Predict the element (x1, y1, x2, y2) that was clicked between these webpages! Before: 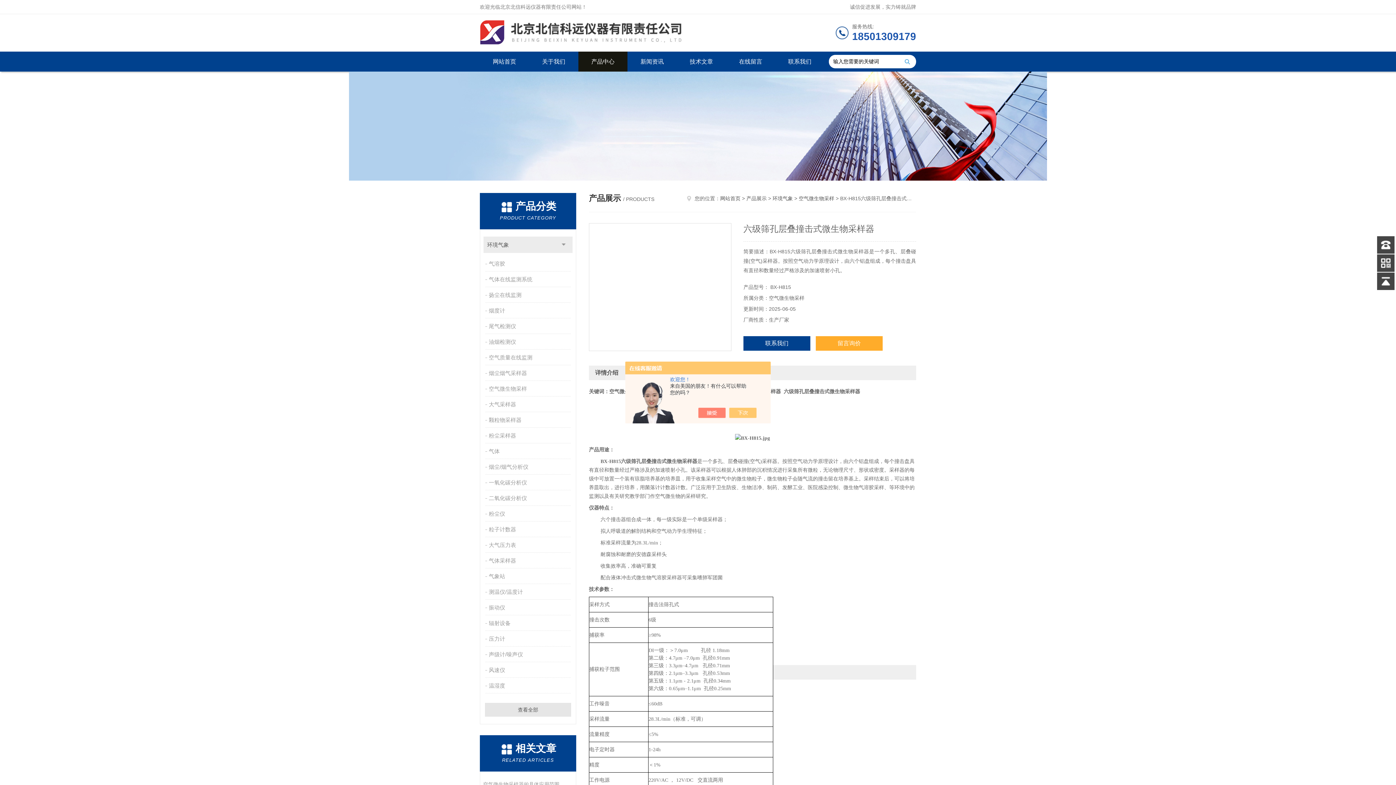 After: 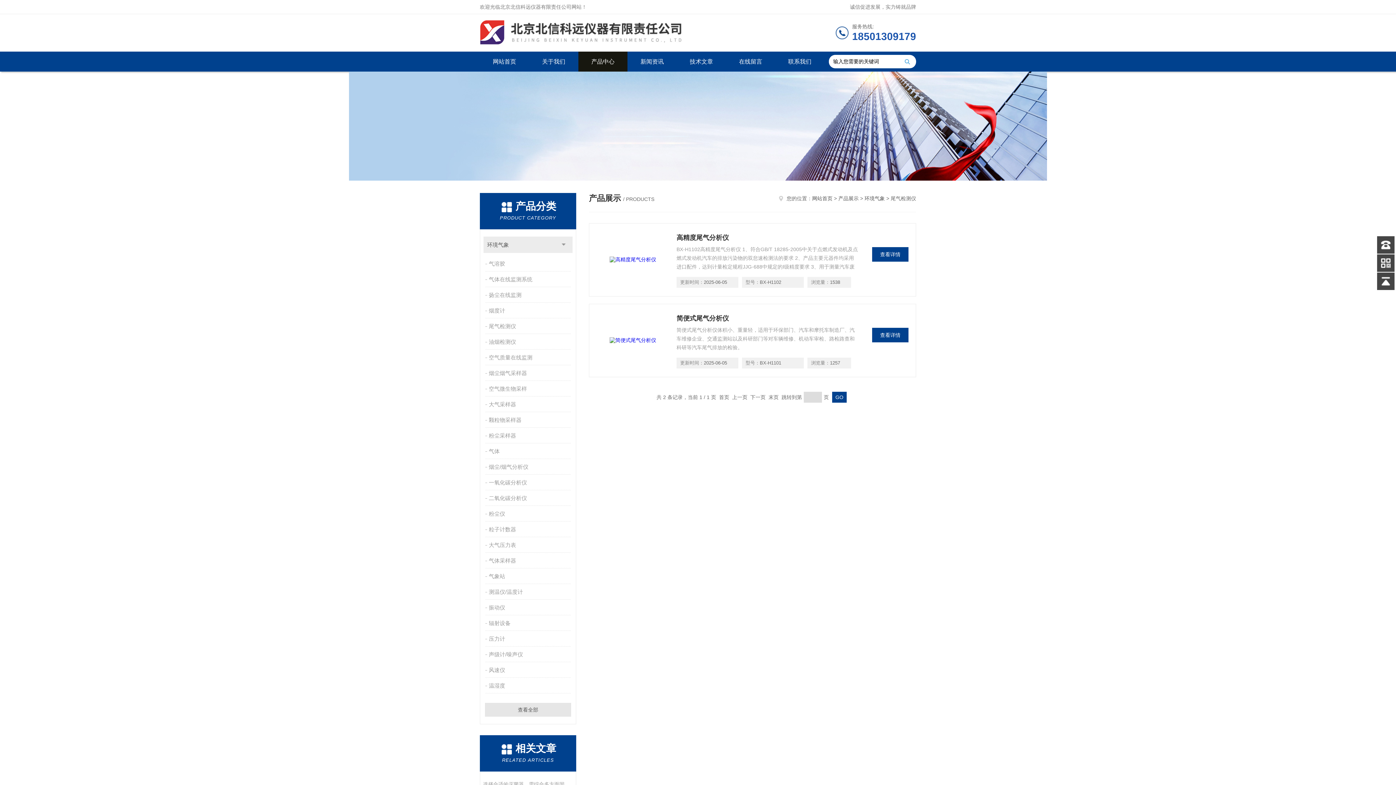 Action: label: 尾气检测仪 bbox: (485, 319, 572, 333)